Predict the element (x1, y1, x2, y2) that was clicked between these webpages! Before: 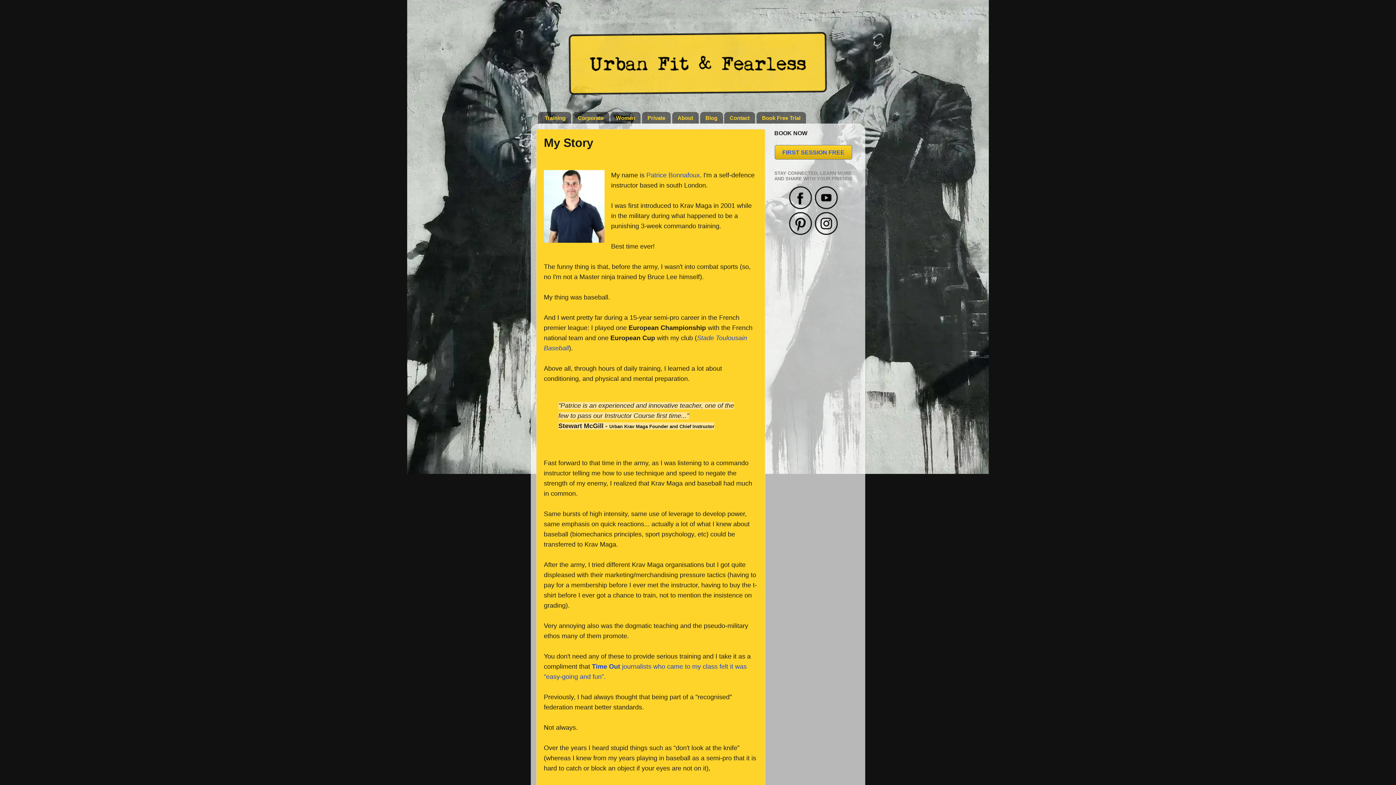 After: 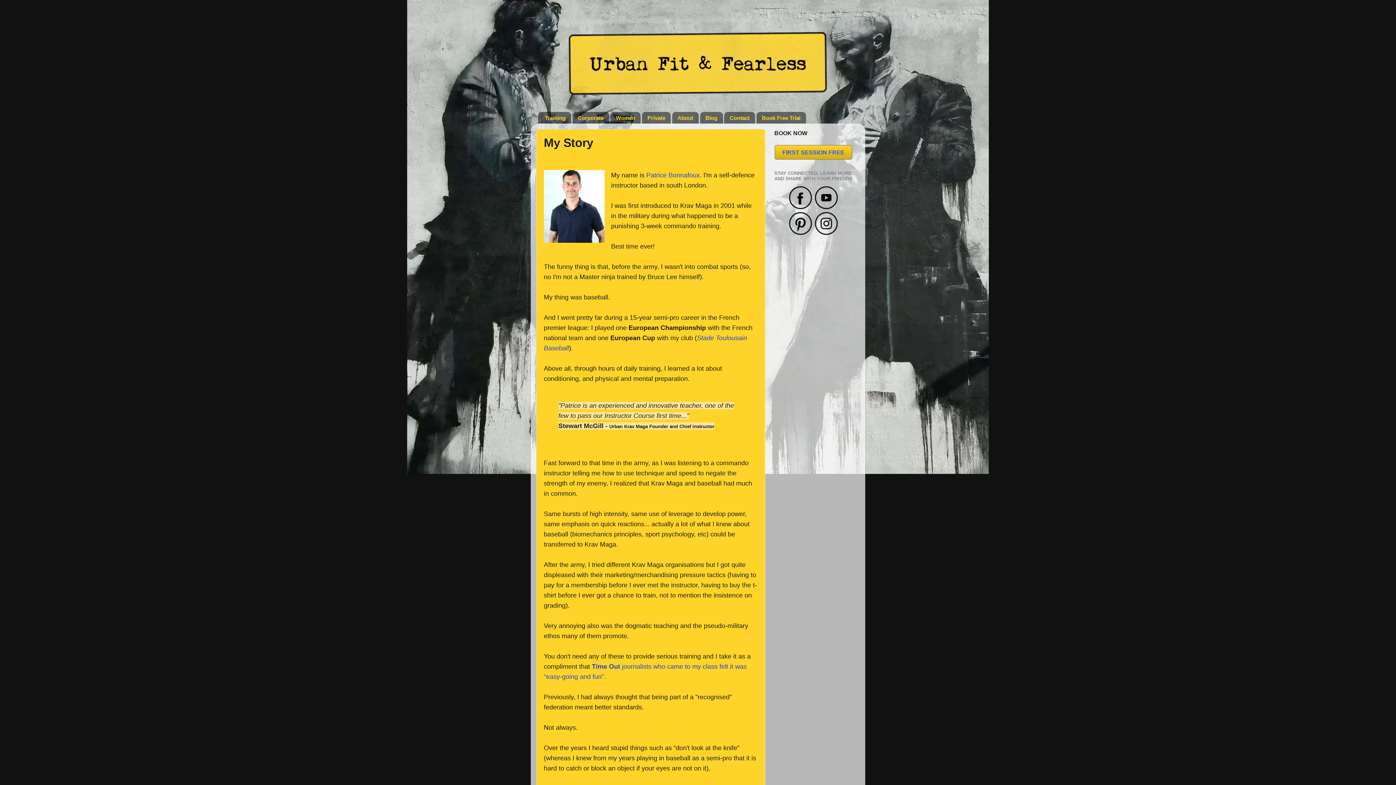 Action: bbox: (814, 186, 838, 209)